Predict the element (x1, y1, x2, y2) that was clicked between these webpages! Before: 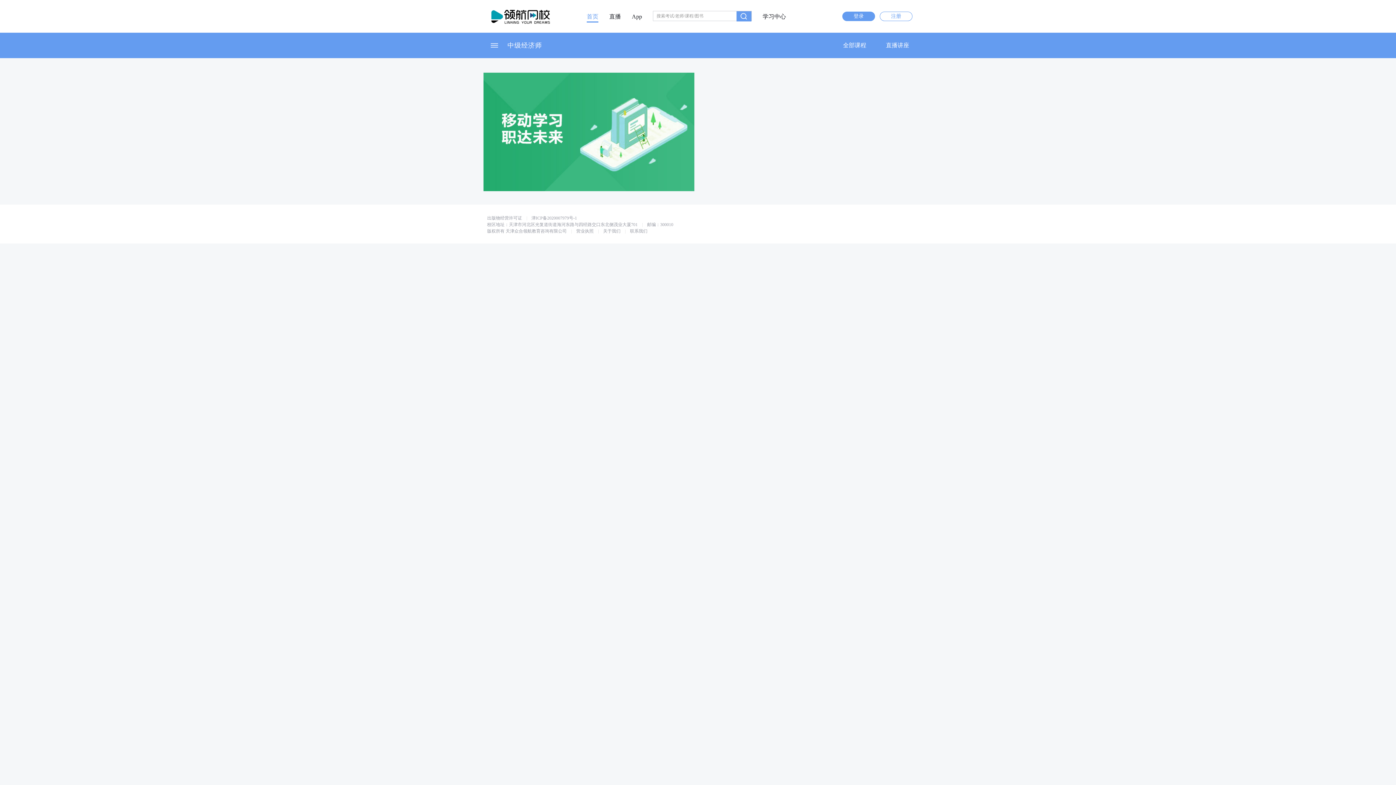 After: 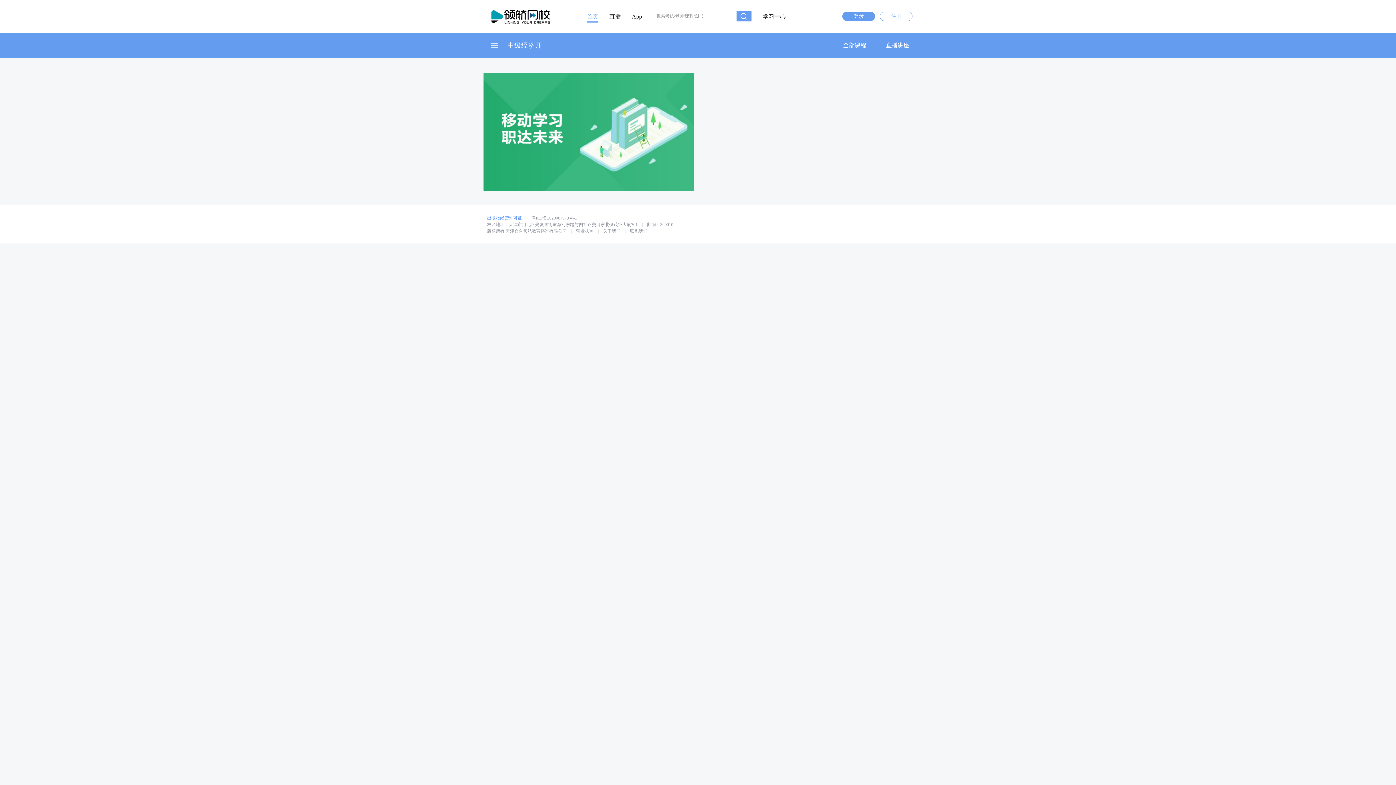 Action: bbox: (487, 215, 522, 220) label: 出版物经营许可证